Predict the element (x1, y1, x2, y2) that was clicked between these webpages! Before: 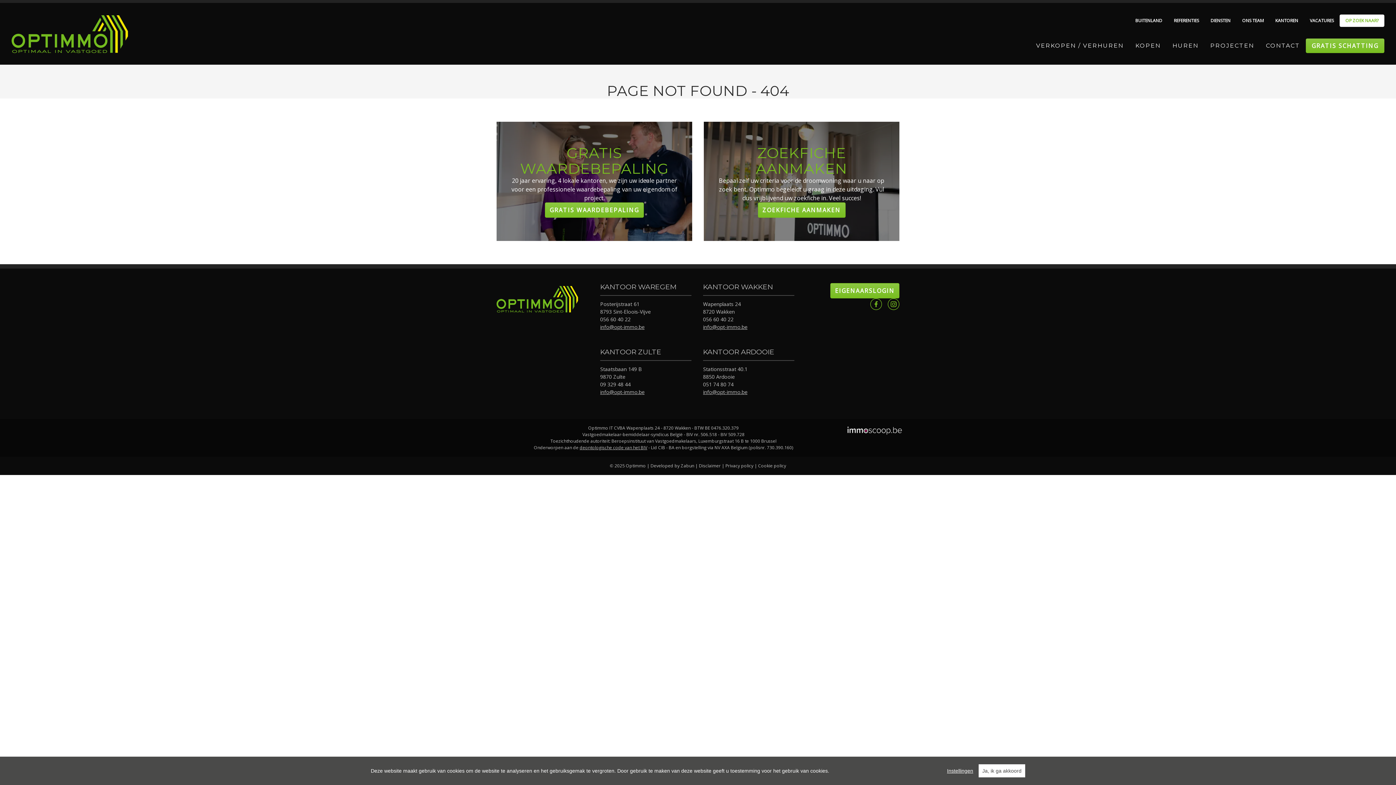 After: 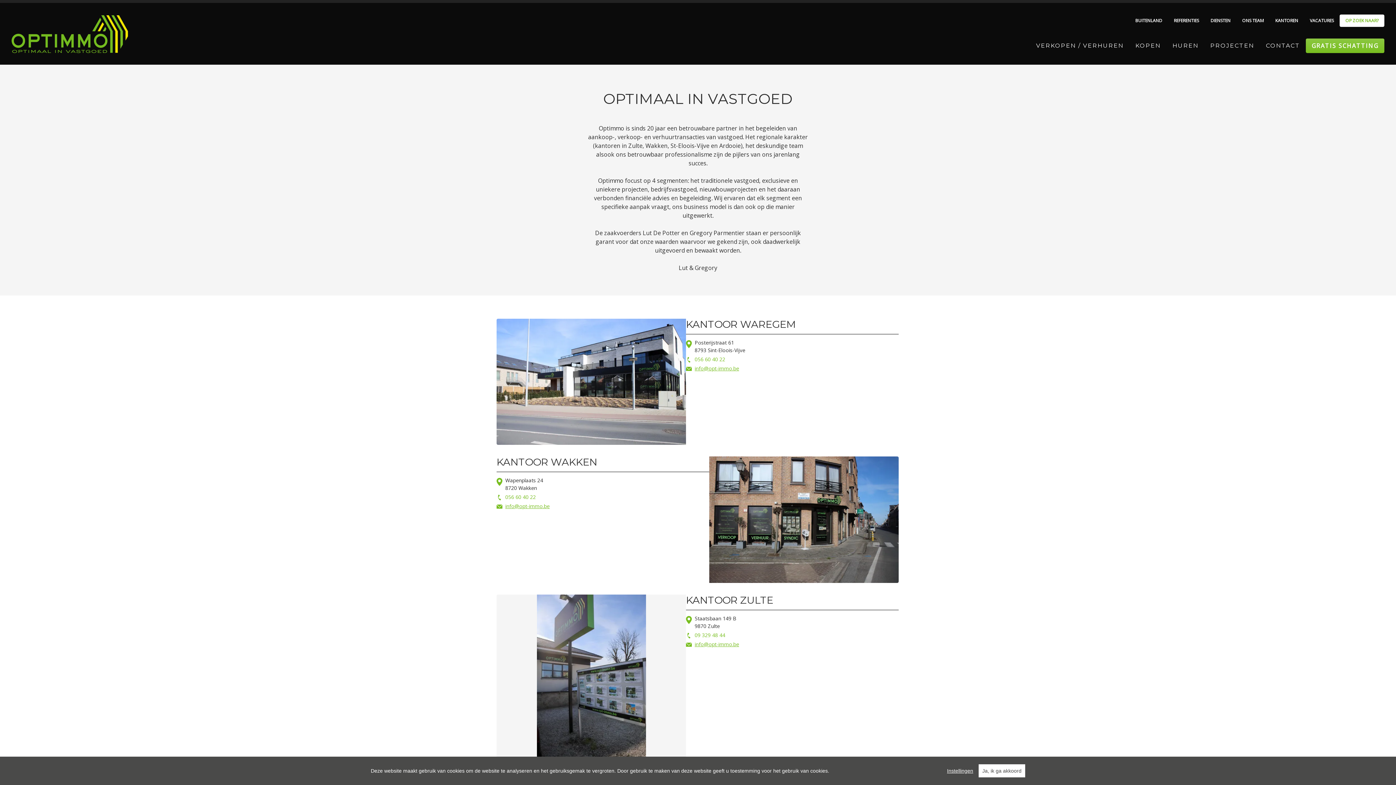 Action: label: KANTOREN bbox: (1269, 14, 1304, 26)